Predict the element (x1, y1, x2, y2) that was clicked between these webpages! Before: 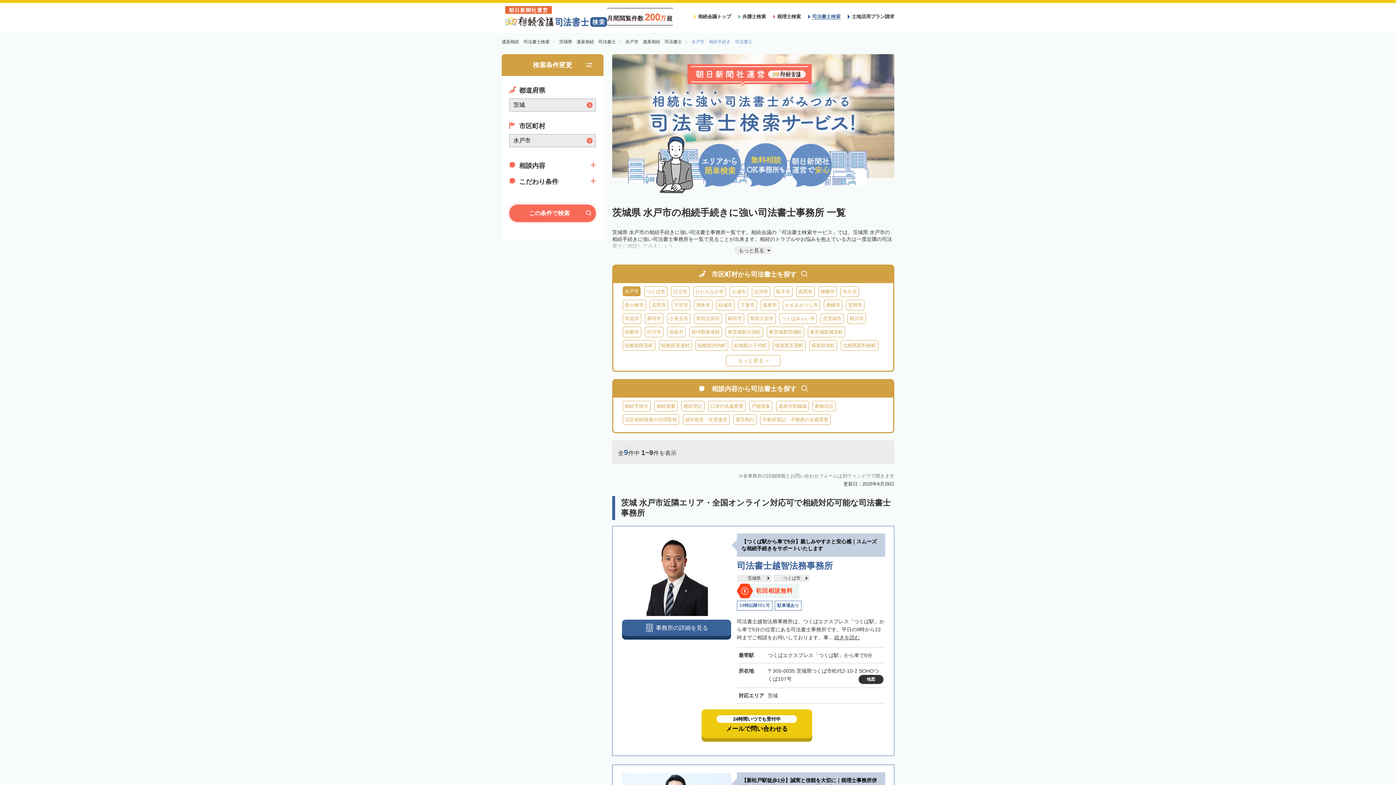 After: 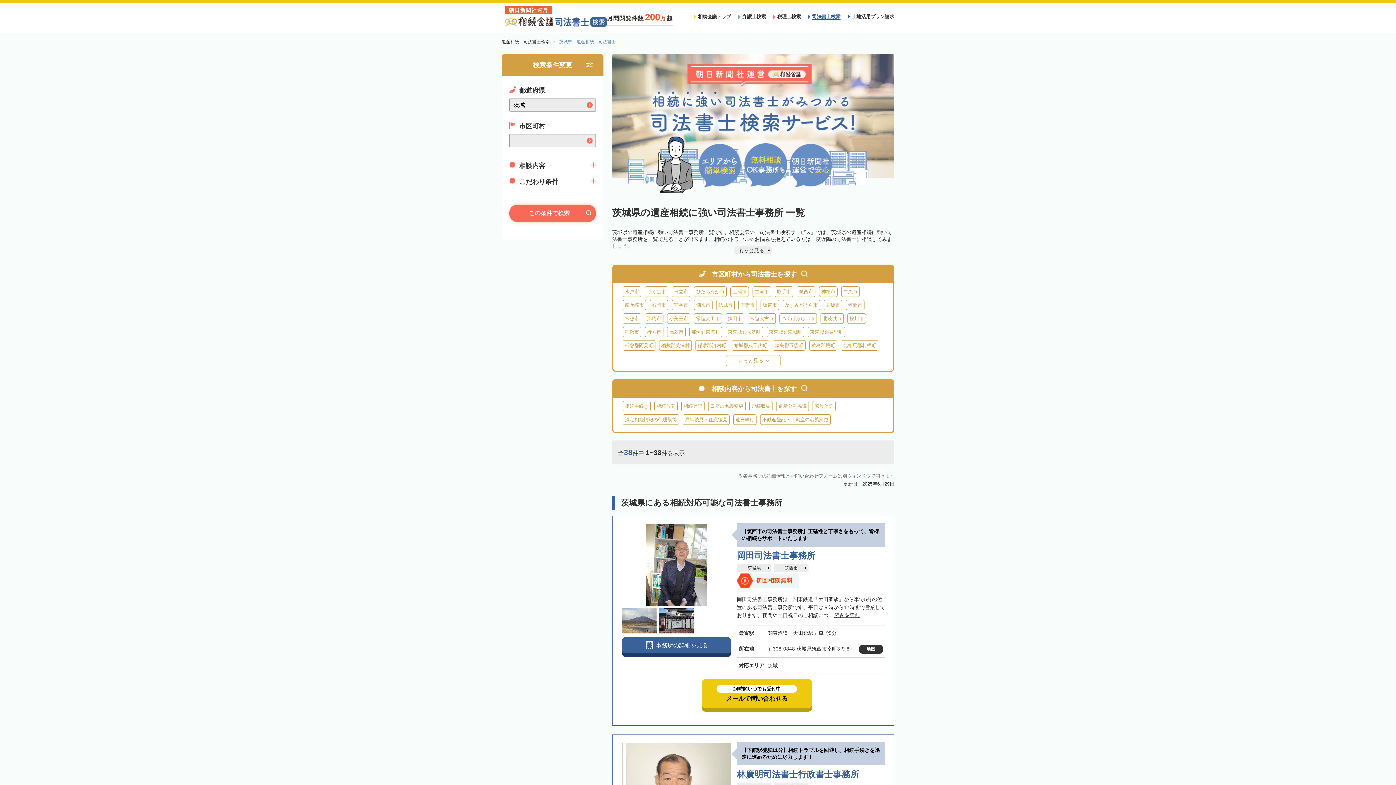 Action: label: 茨城県 bbox: (737, 574, 771, 582)